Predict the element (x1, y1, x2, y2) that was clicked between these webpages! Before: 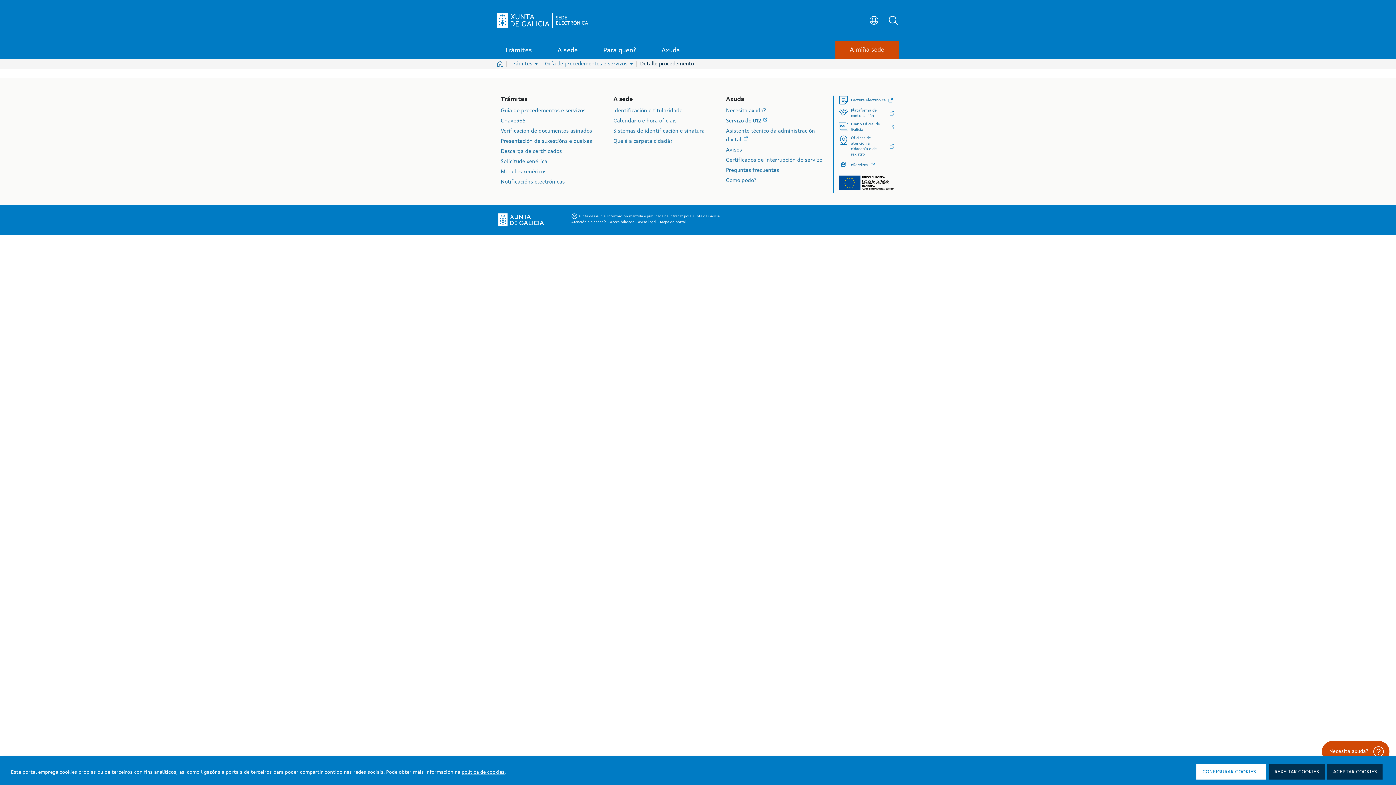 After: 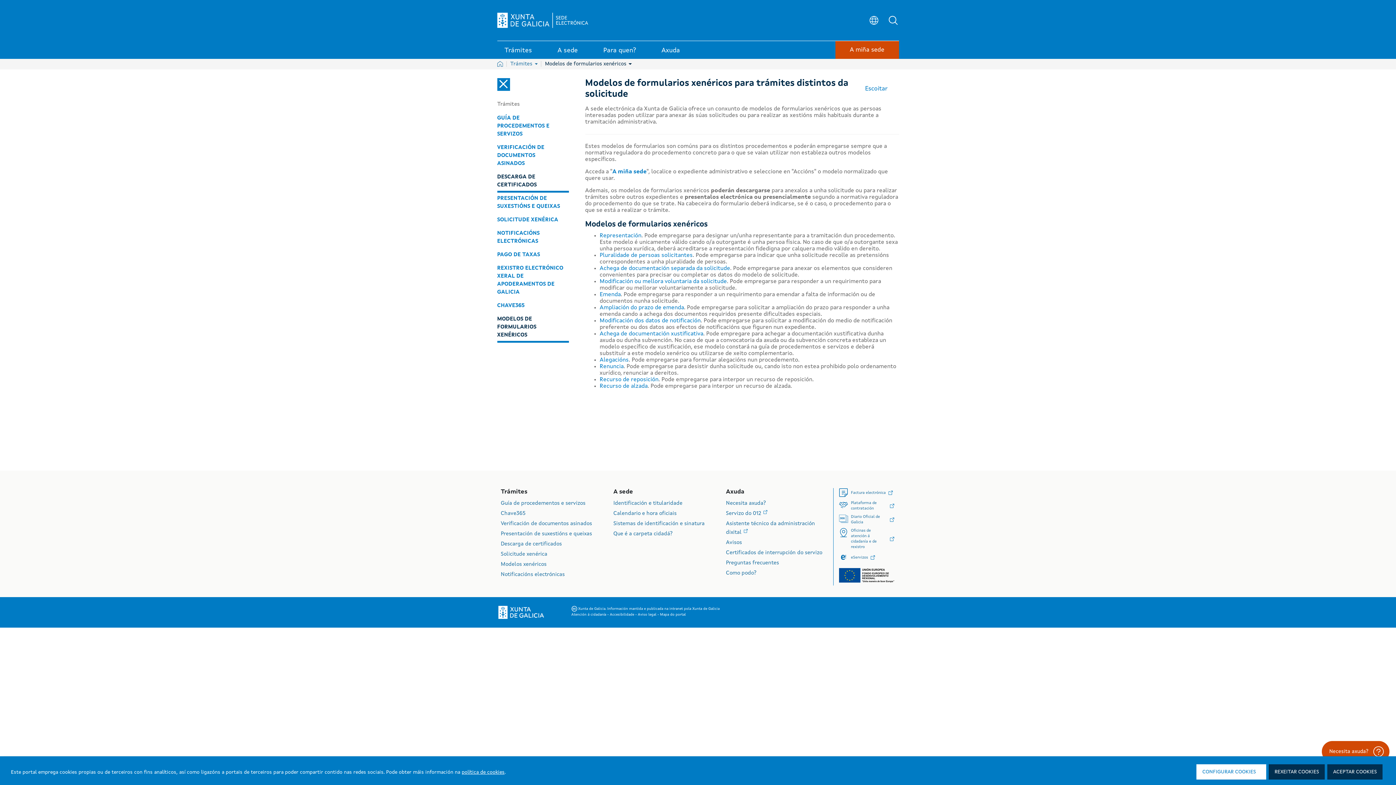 Action: label: Modelos xenéricos bbox: (500, 169, 546, 174)